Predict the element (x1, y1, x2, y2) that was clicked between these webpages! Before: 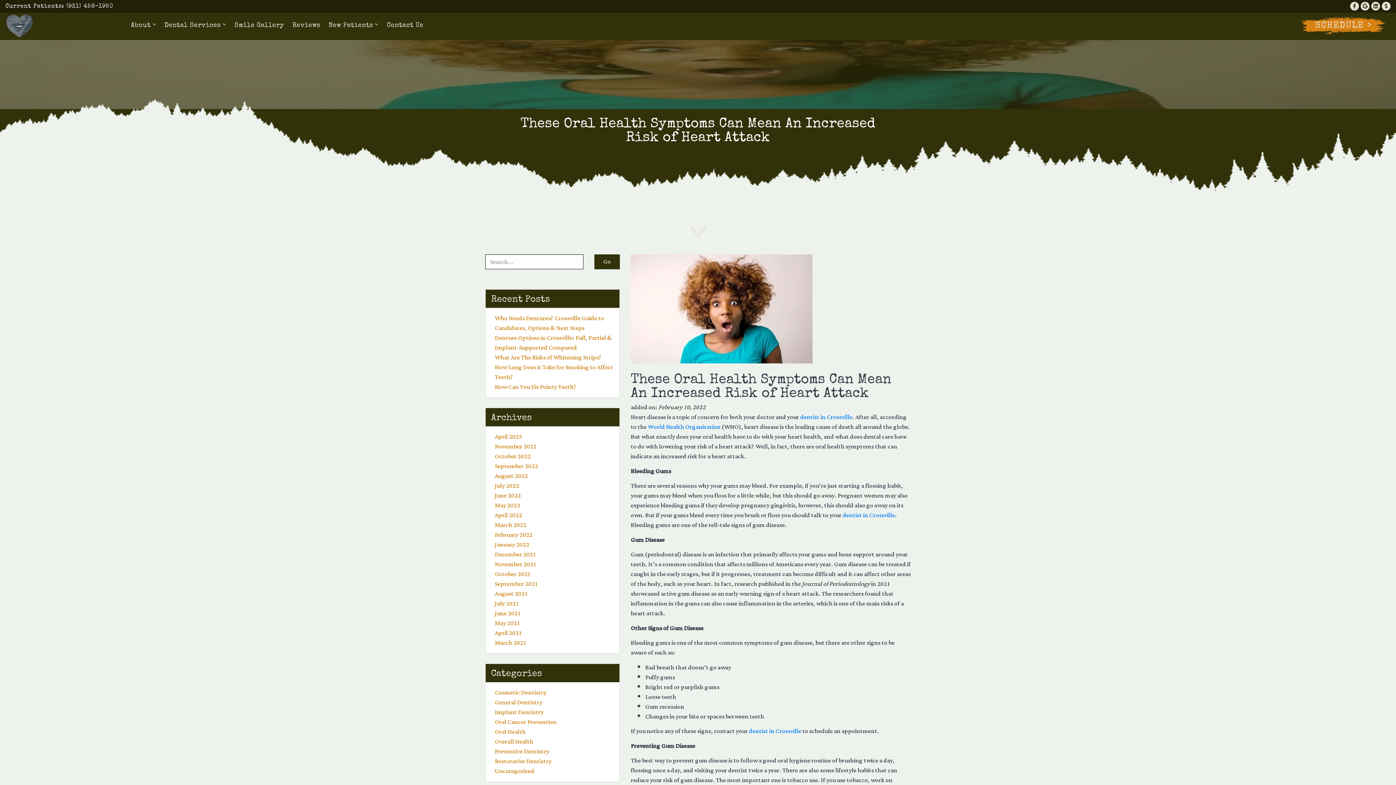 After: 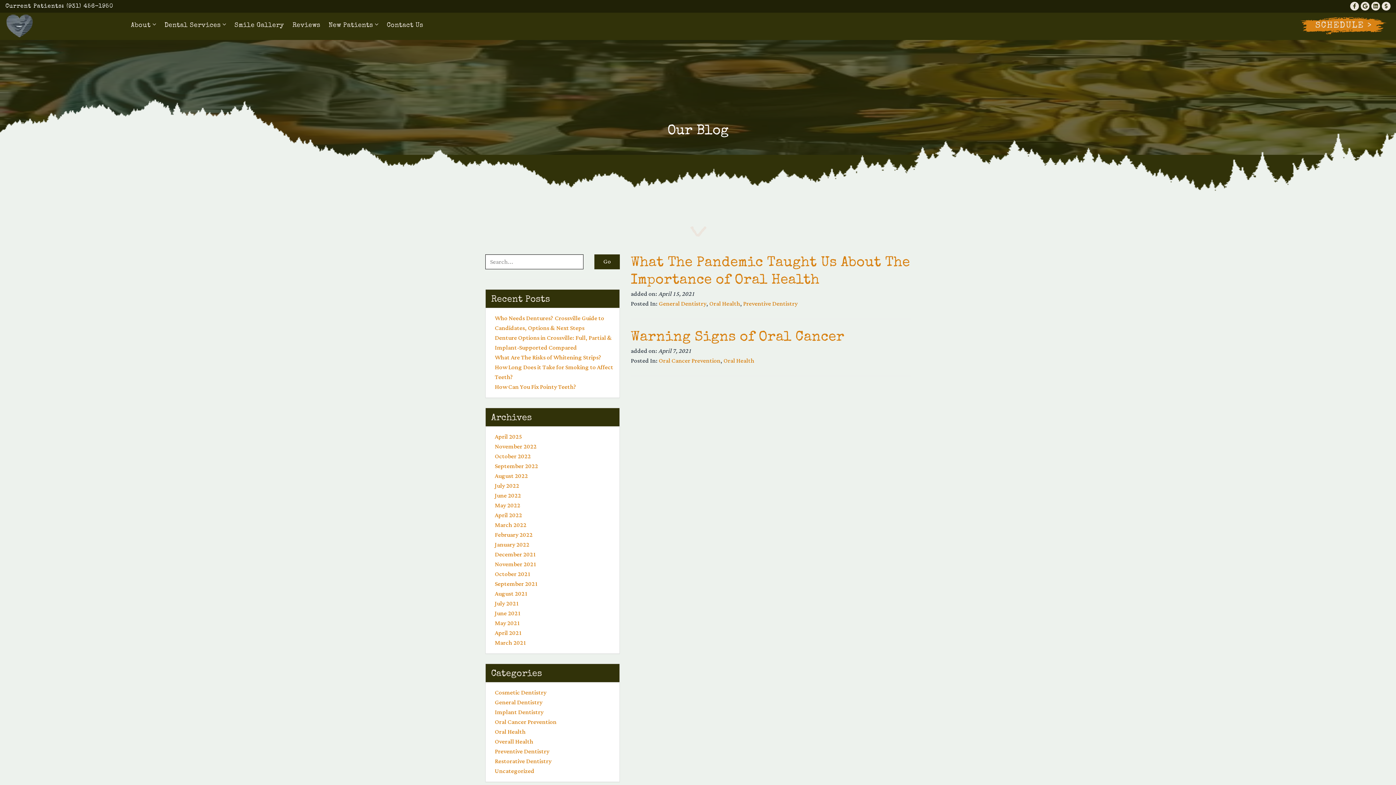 Action: label: April 2021 bbox: (494, 627, 522, 639)